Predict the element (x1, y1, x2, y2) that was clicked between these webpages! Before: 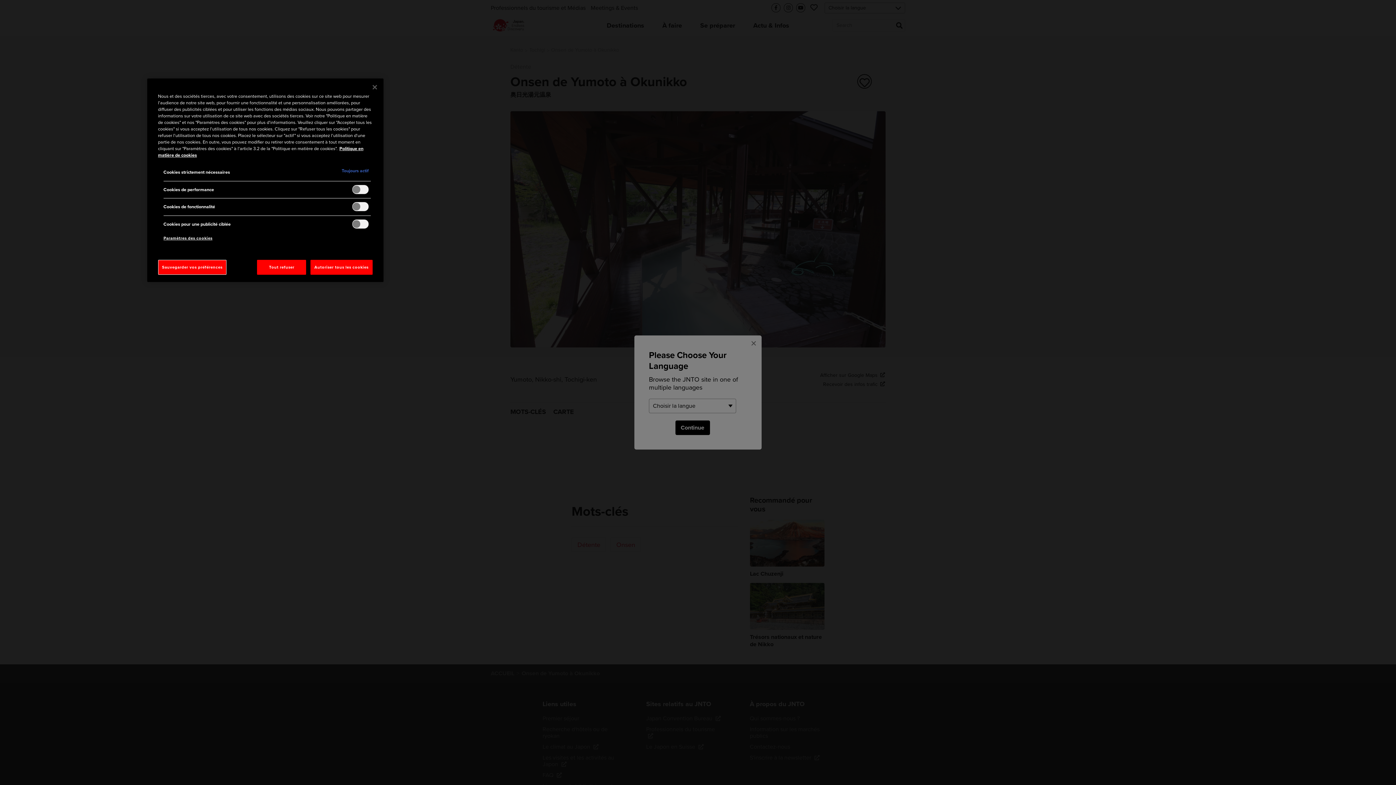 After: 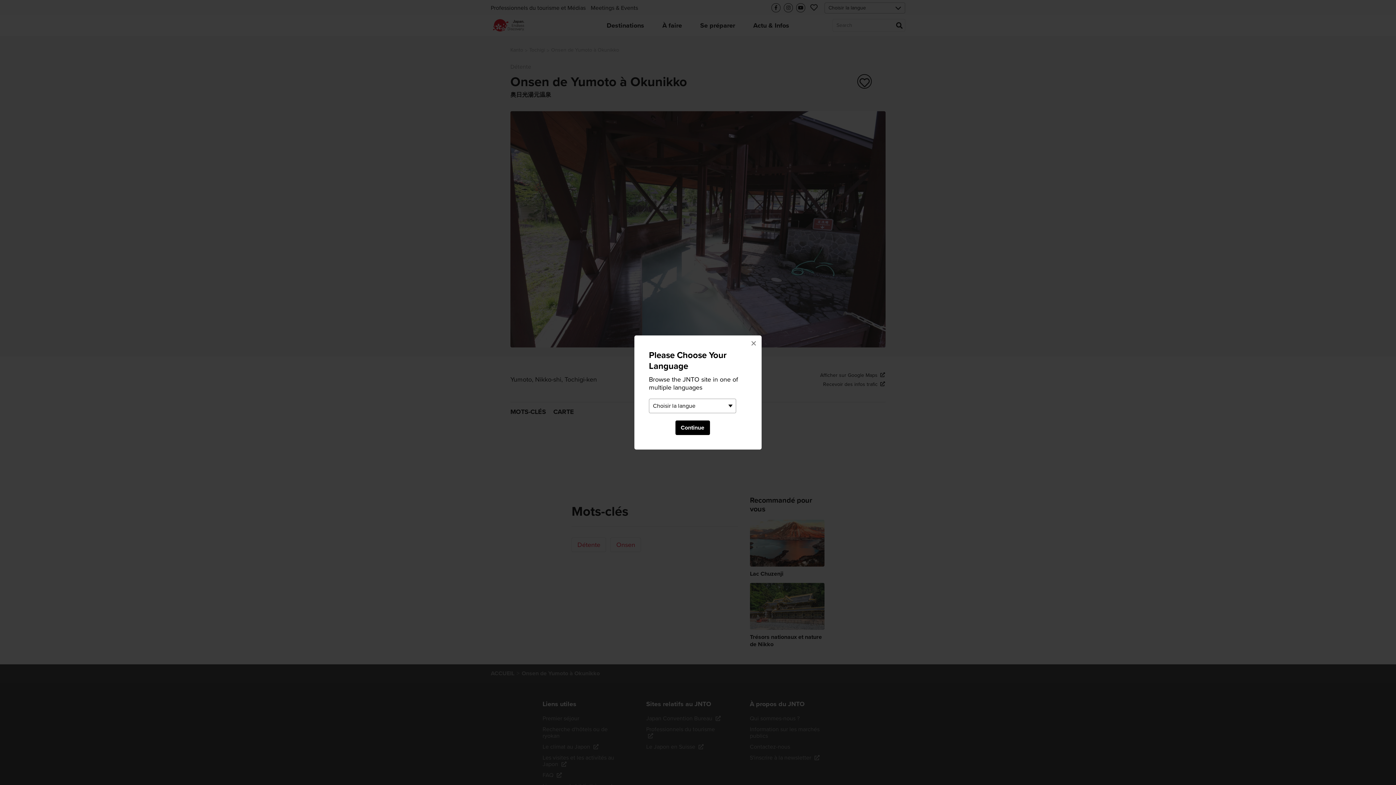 Action: label: Tout refuser bbox: (257, 259, 306, 274)